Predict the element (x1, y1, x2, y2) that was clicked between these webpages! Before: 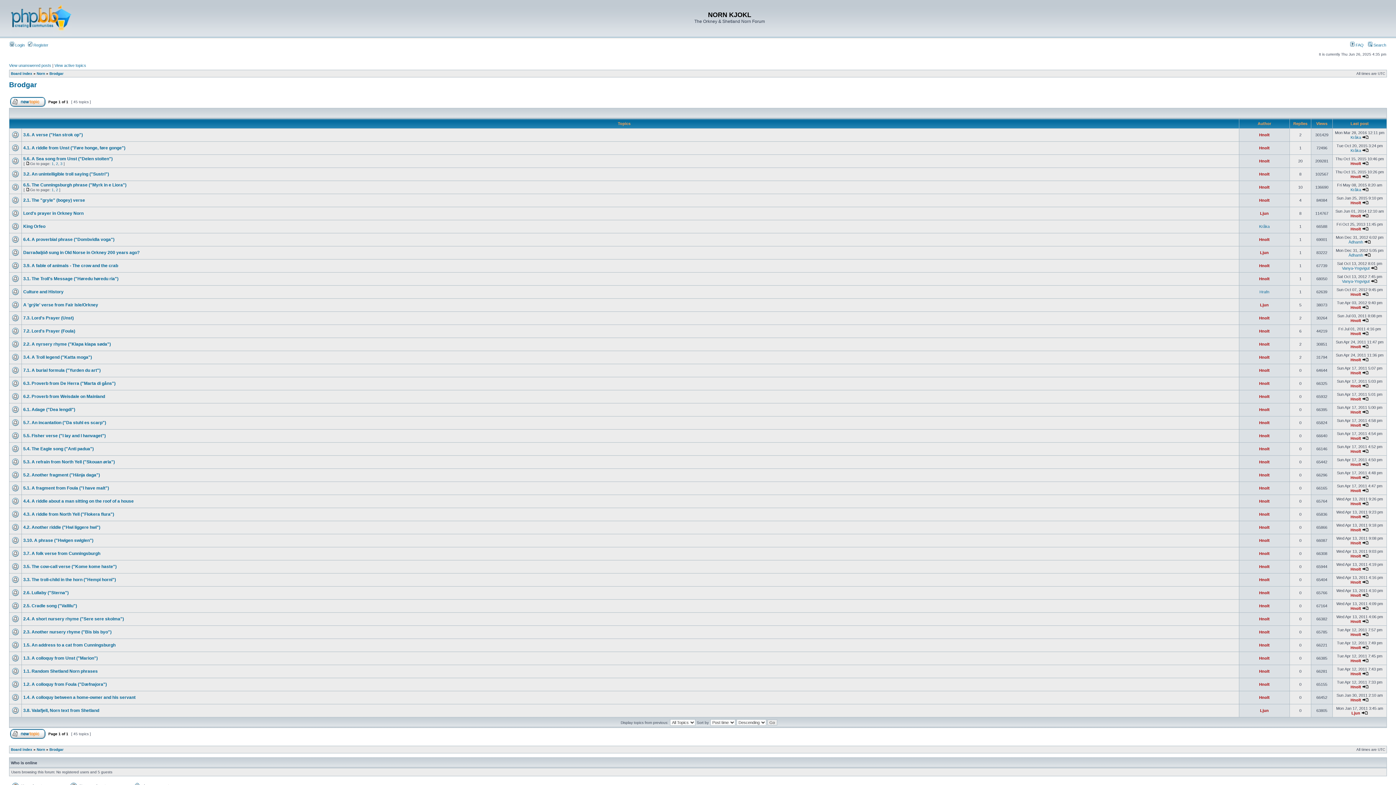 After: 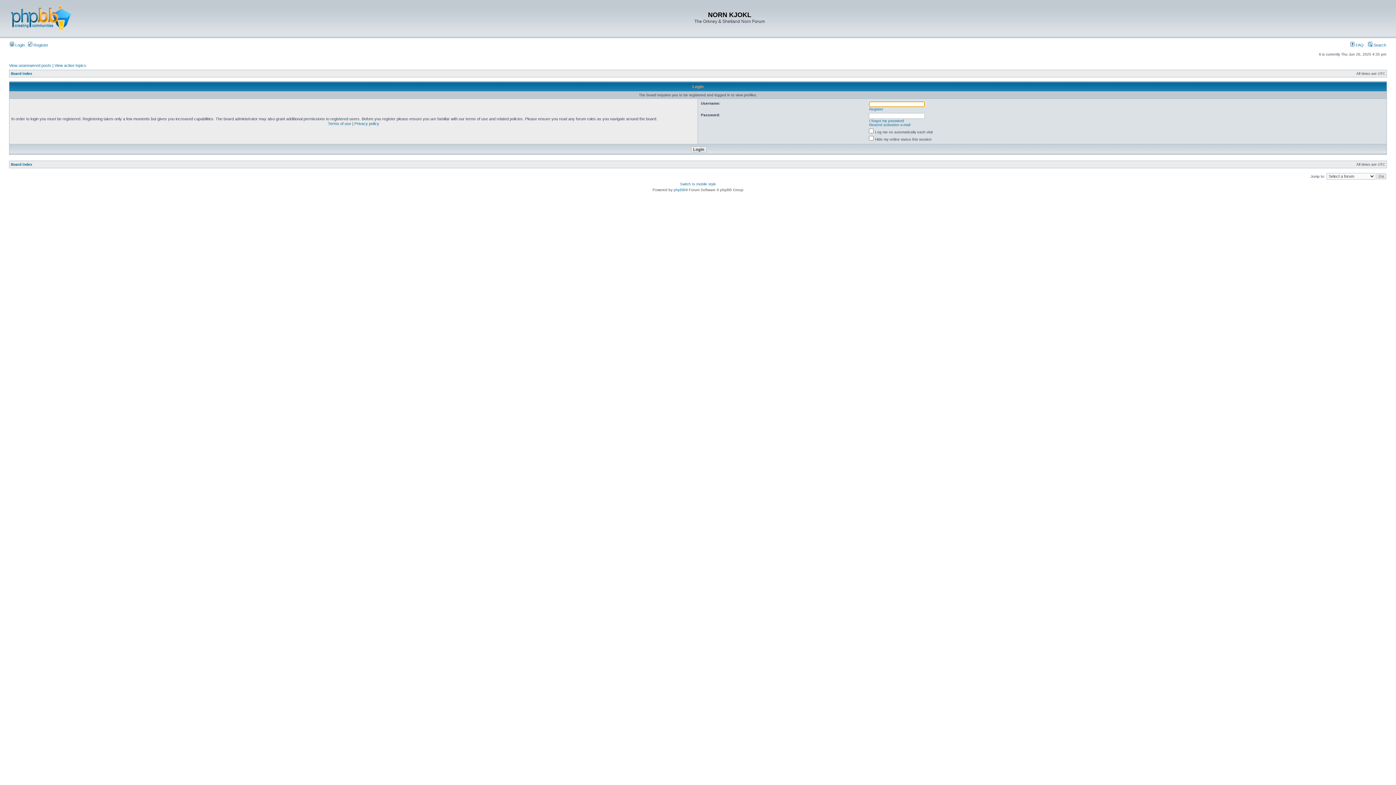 Action: label: Hnolt bbox: (1259, 486, 1270, 490)